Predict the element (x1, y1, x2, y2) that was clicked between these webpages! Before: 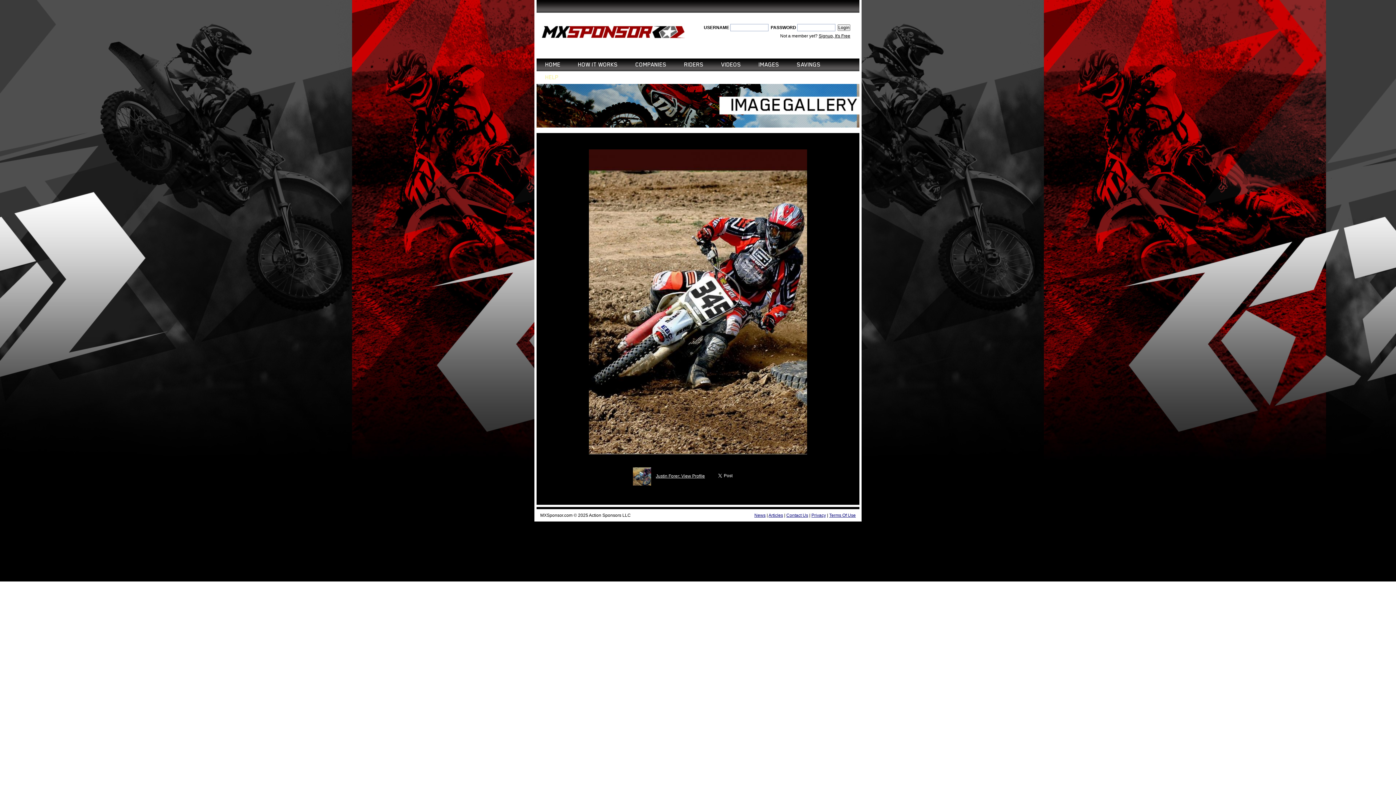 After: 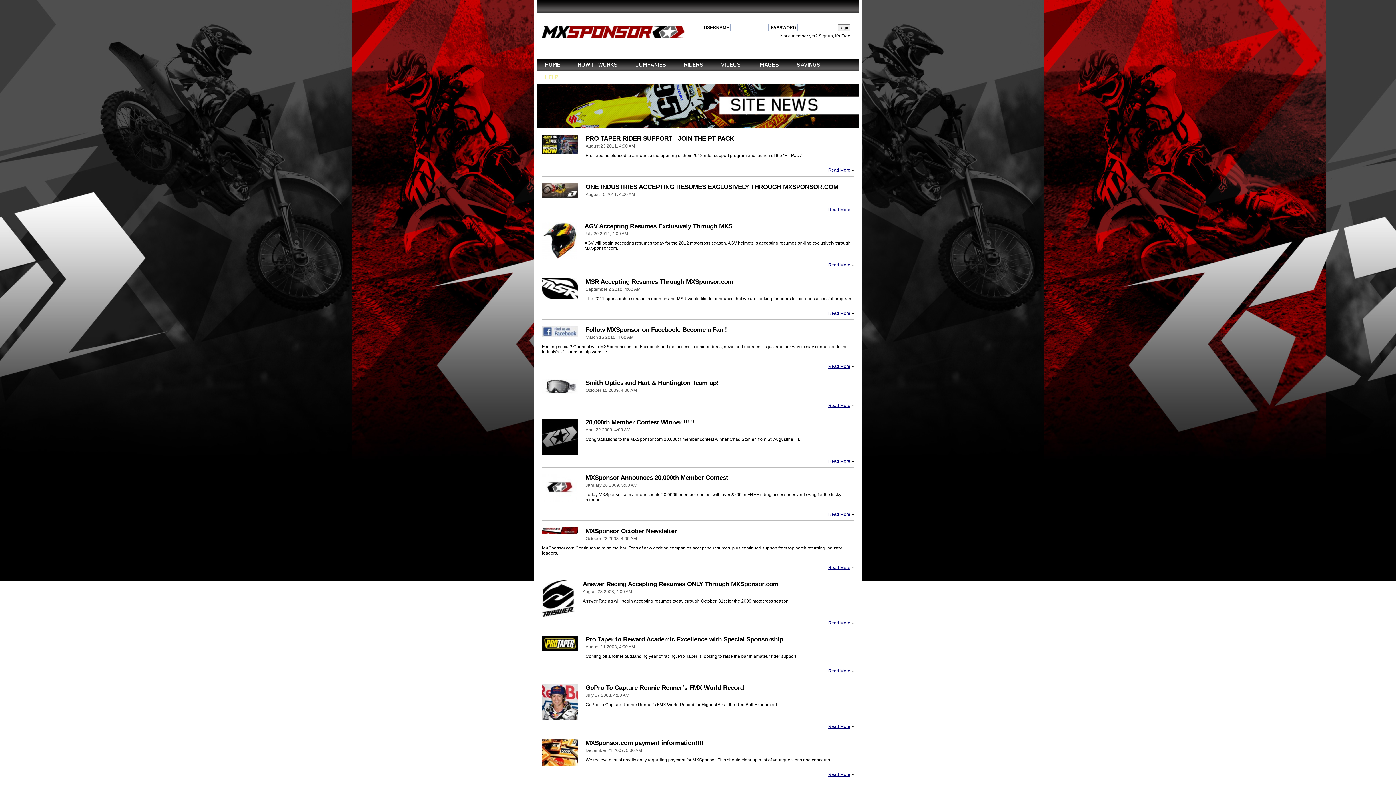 Action: label: News bbox: (754, 513, 765, 518)